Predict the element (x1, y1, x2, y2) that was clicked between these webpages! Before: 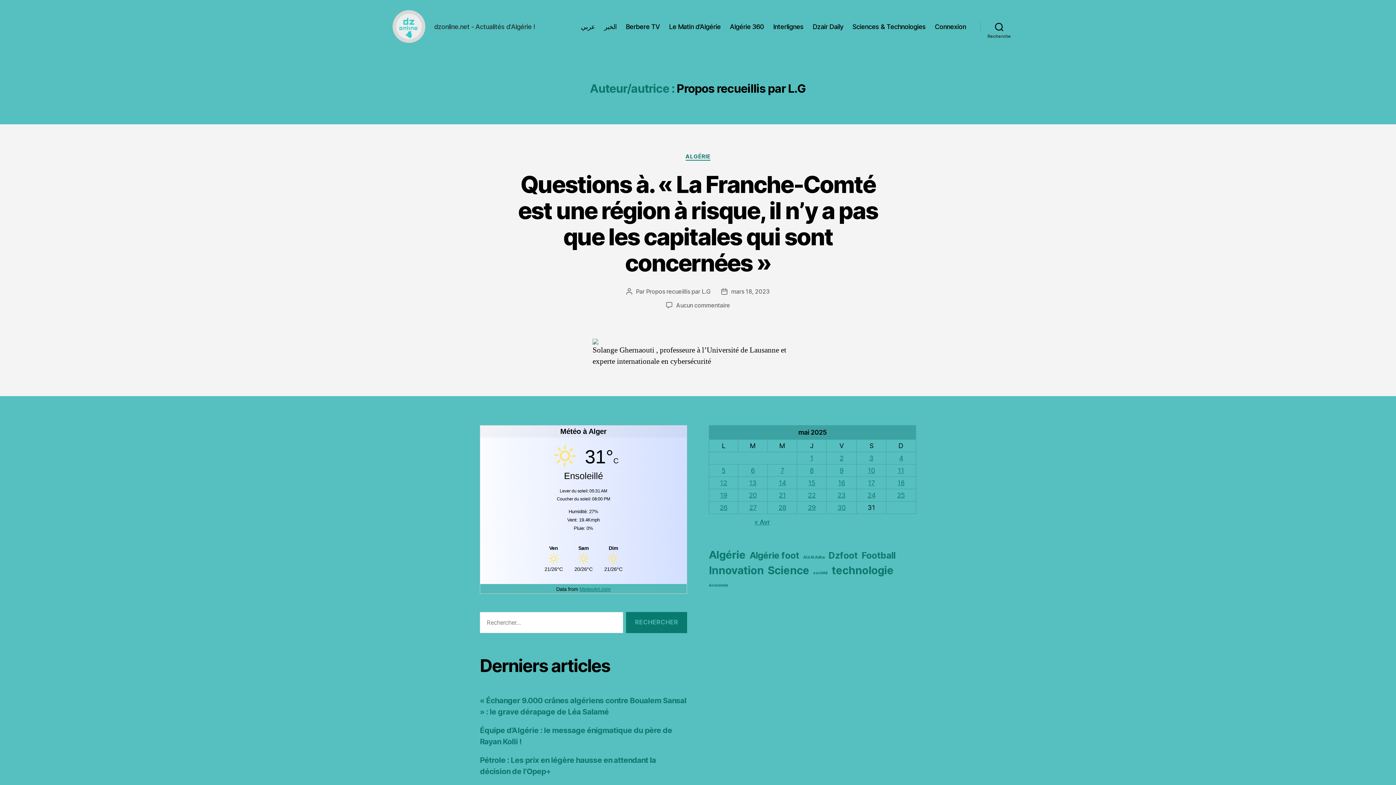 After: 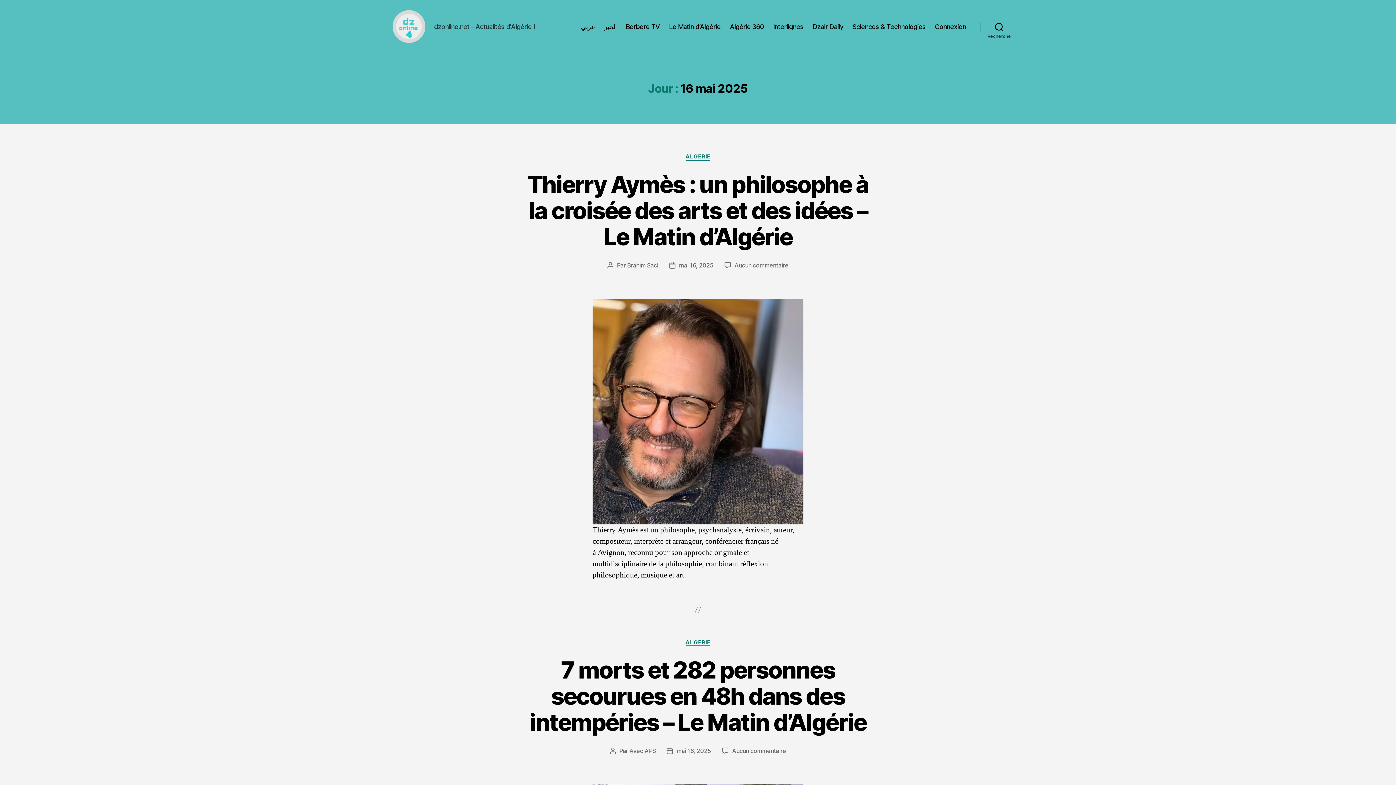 Action: label: Publications publiées sur 16 May 2025 bbox: (838, 479, 845, 486)